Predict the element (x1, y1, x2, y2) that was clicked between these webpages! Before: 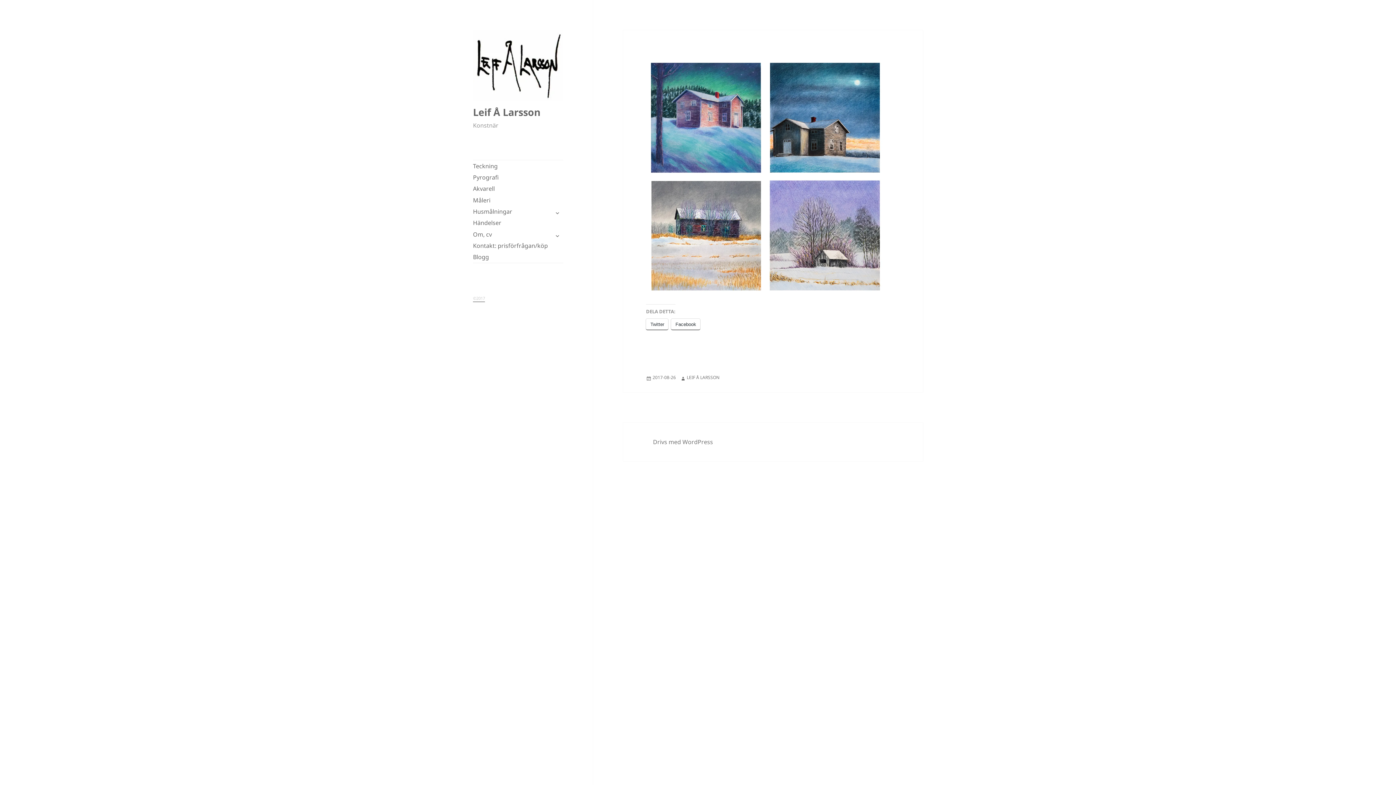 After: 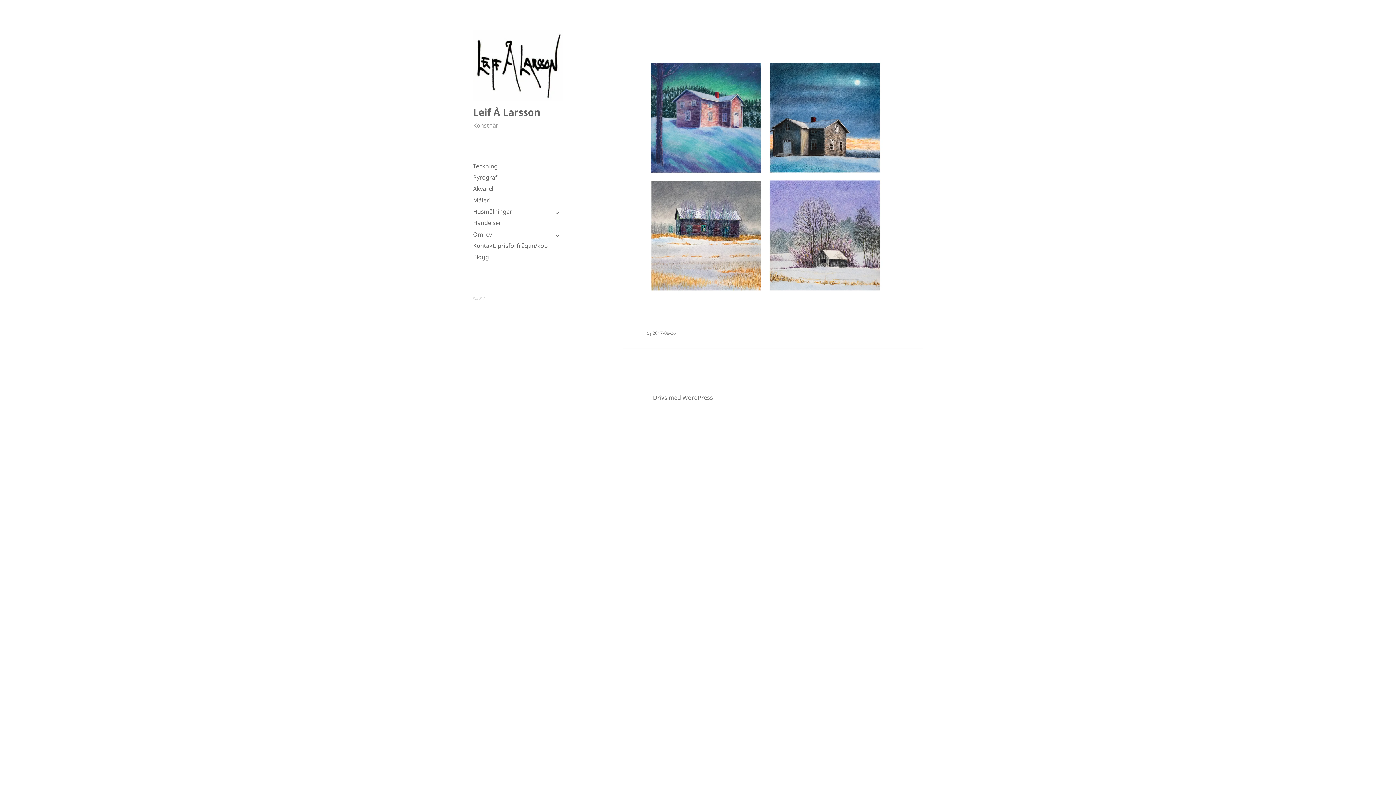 Action: bbox: (473, 61, 563, 68)